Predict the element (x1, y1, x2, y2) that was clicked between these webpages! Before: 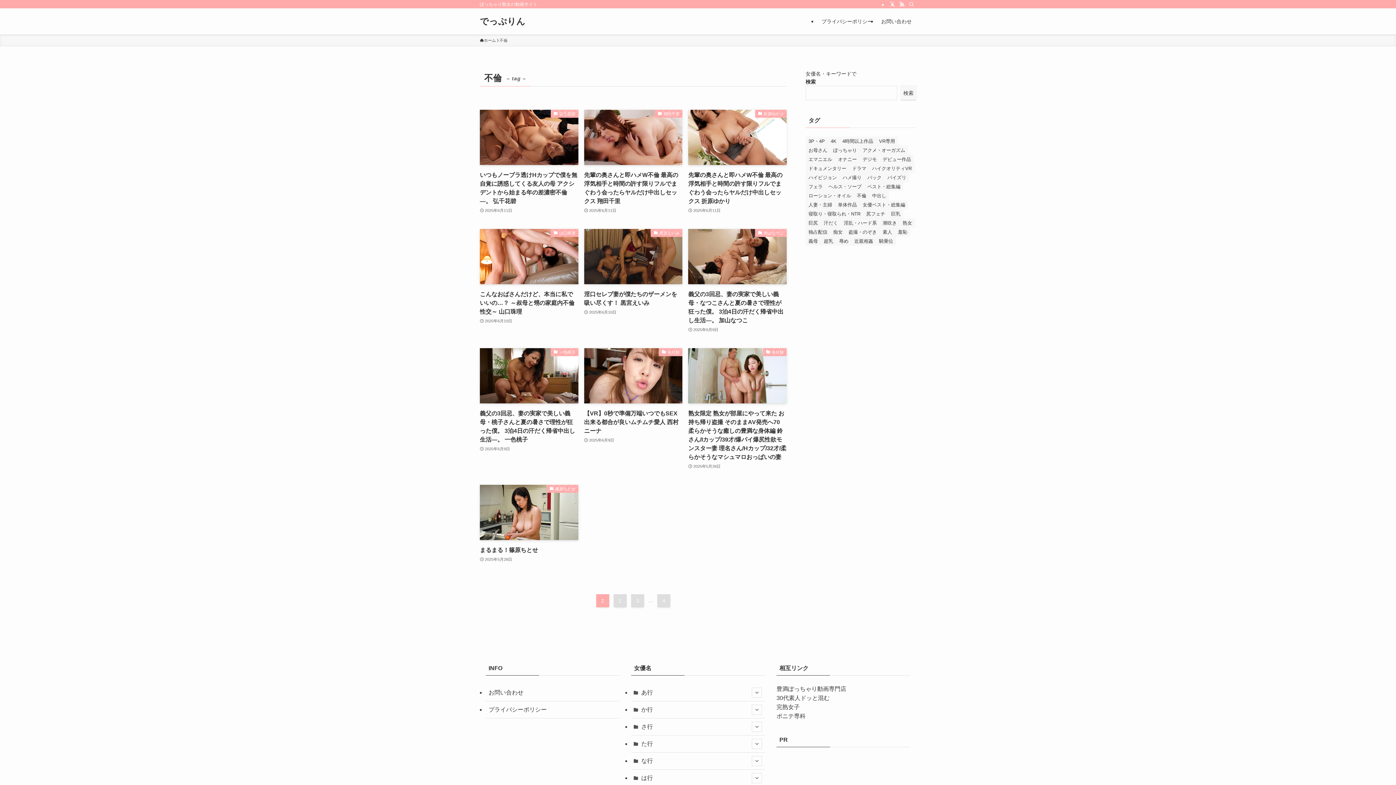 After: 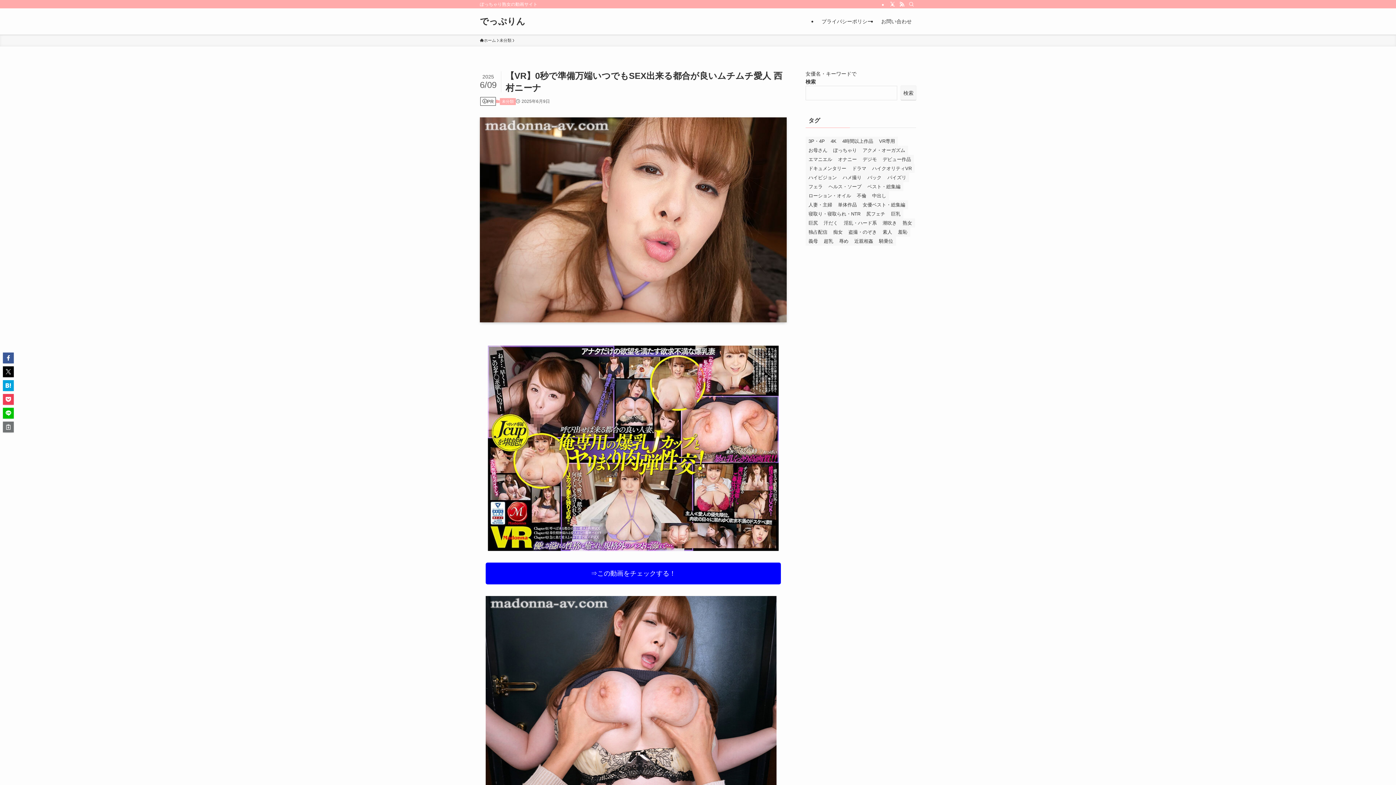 Action: bbox: (584, 348, 682, 470) label: 未分類
【VR】0秒で準備万端いつでもSEX出来る都合が良いムチムチ愛人 西村ニーナ
2025年6月9日